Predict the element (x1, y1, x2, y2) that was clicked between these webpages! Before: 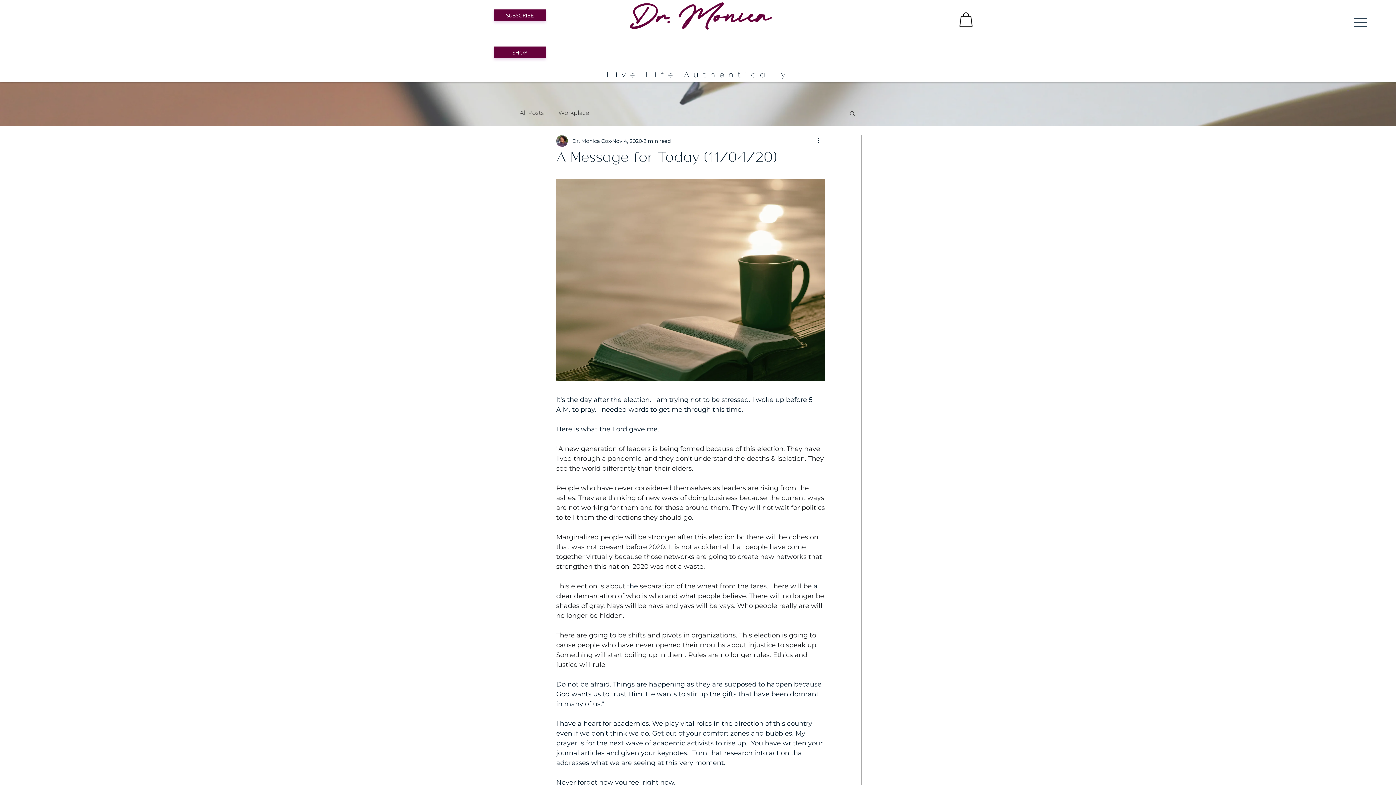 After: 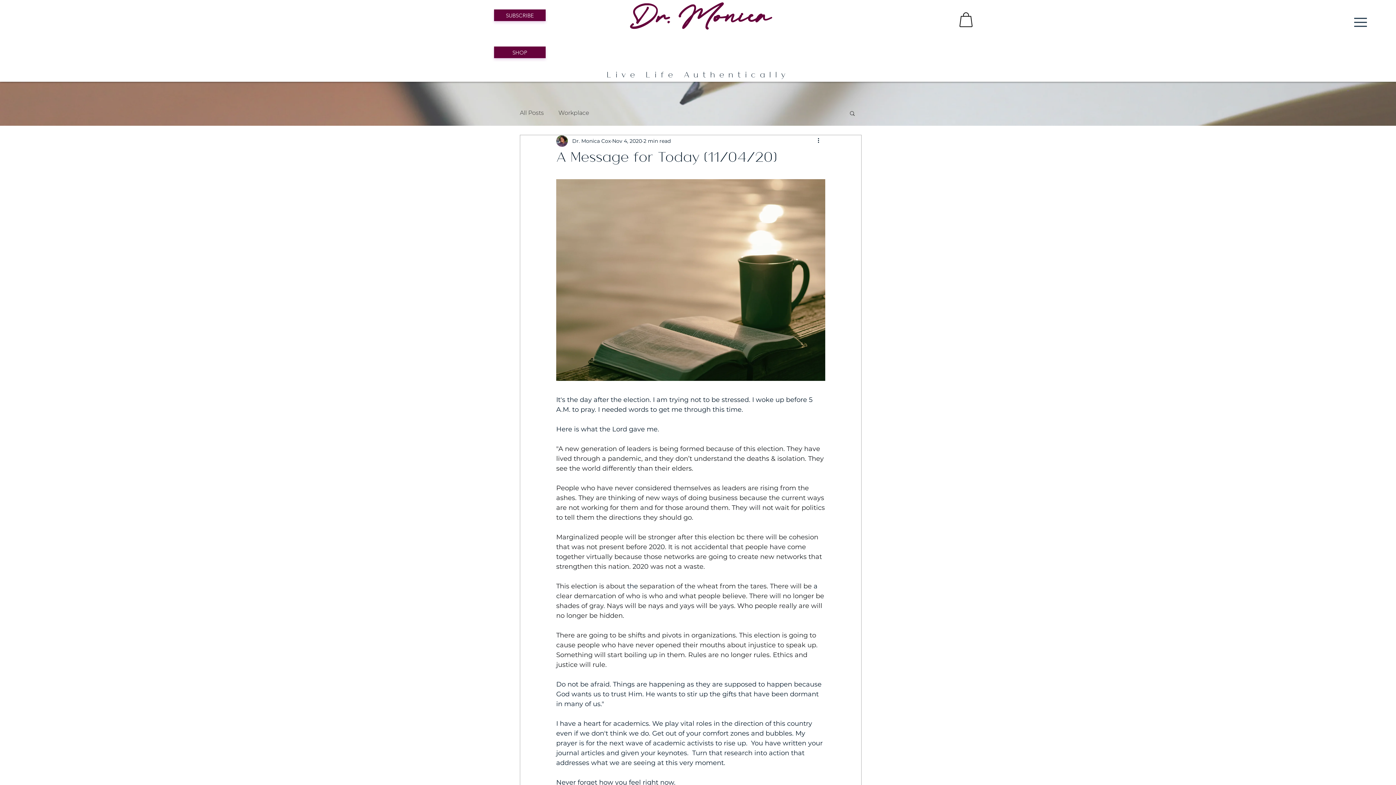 Action: bbox: (1354, 17, 1367, 26)